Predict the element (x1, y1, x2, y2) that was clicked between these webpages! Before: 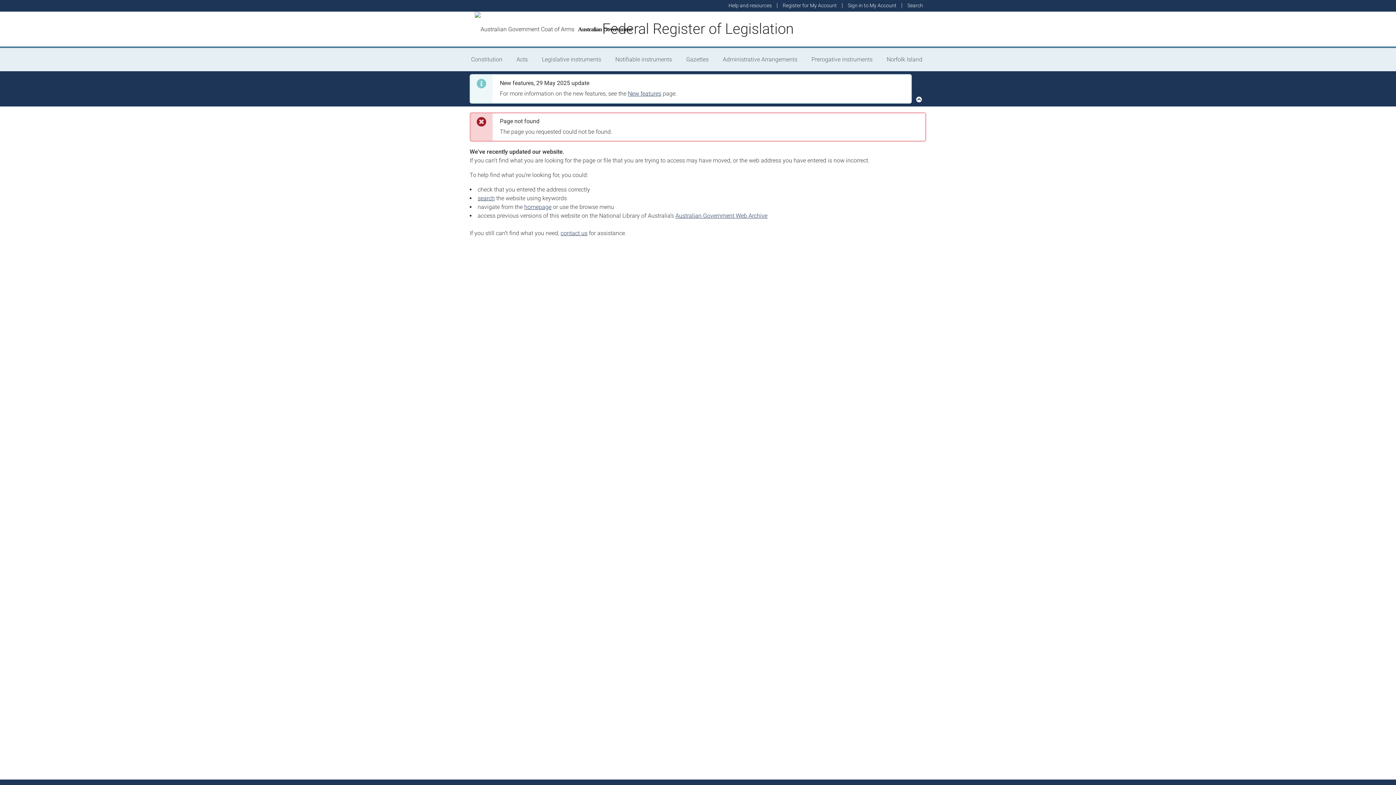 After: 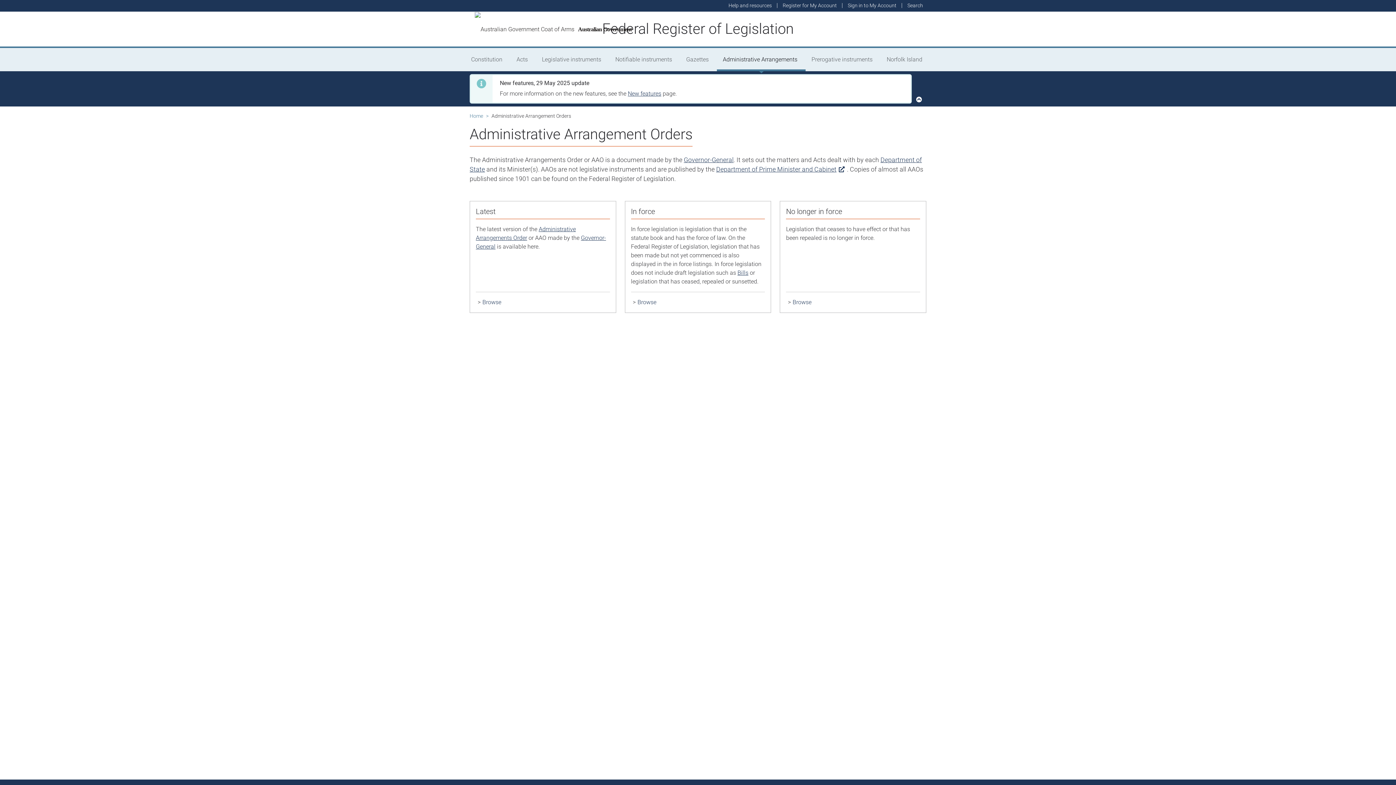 Action: bbox: (717, 48, 805, 71) label: Administrative Arrangements